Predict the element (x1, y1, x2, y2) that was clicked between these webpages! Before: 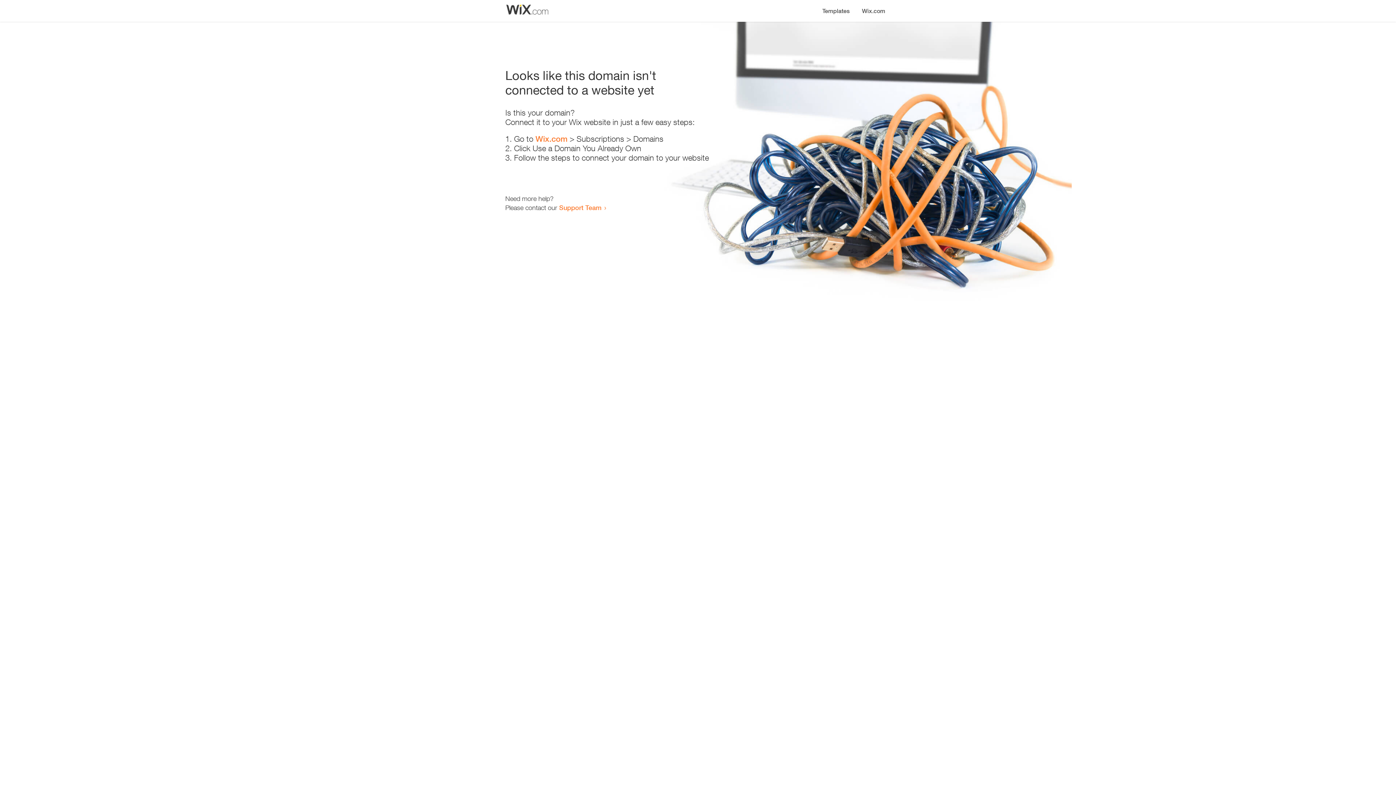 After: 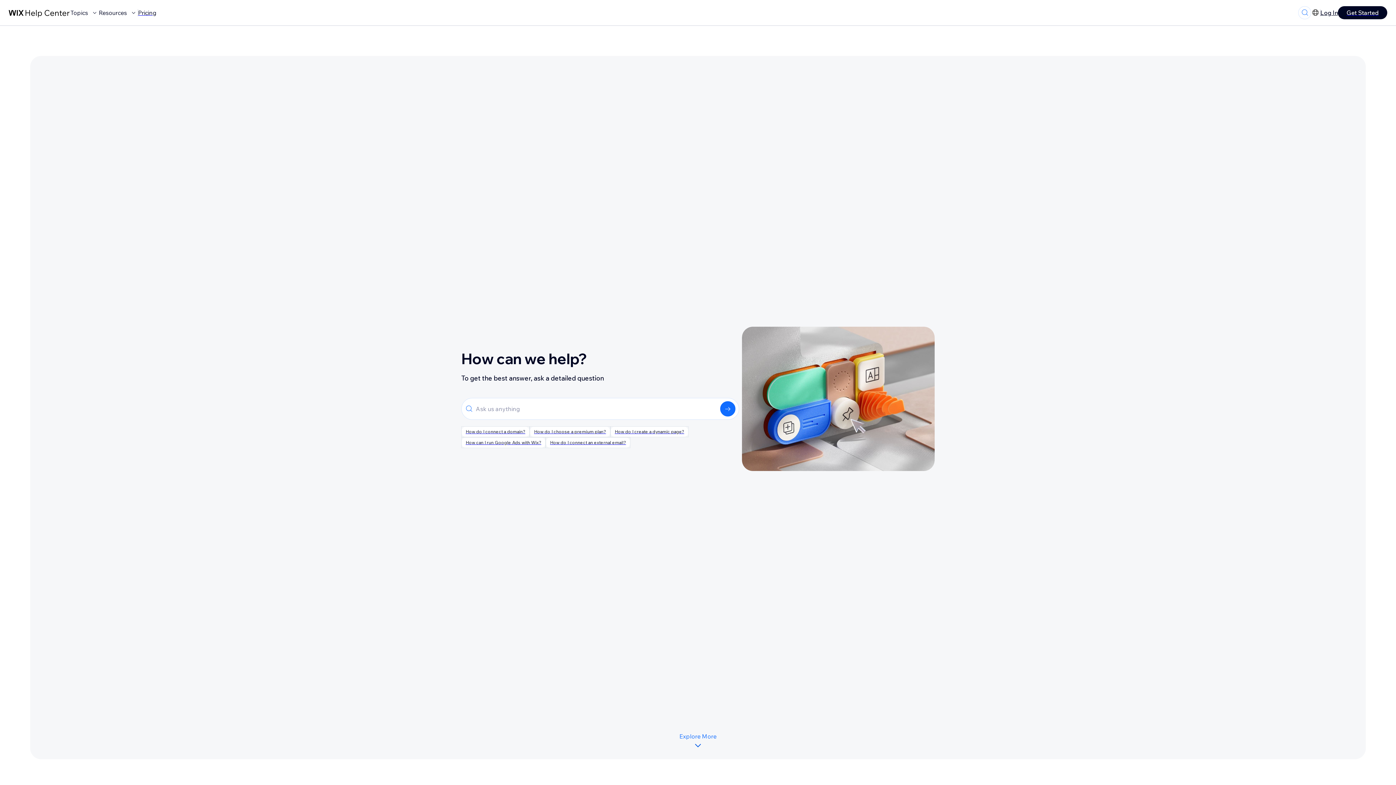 Action: label: Support Team bbox: (559, 203, 601, 211)